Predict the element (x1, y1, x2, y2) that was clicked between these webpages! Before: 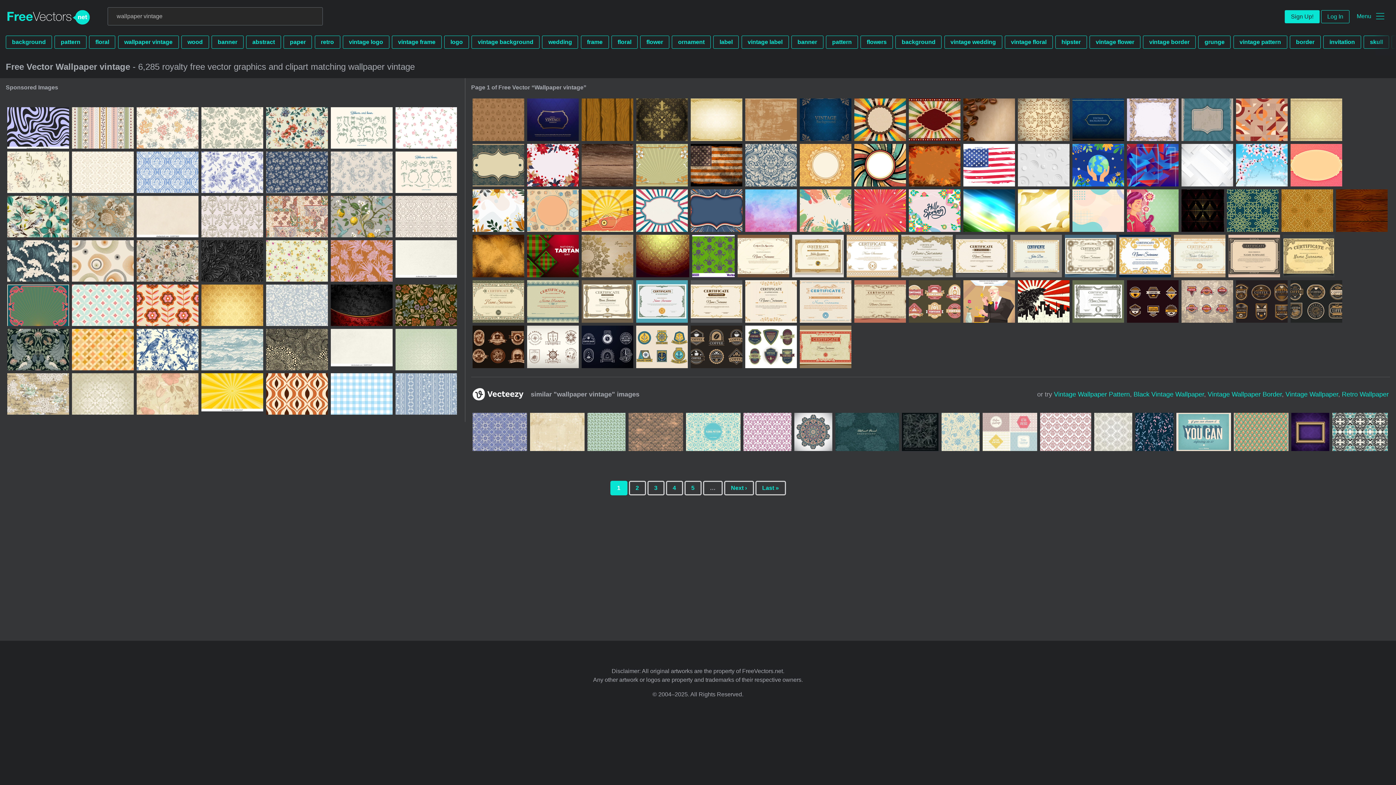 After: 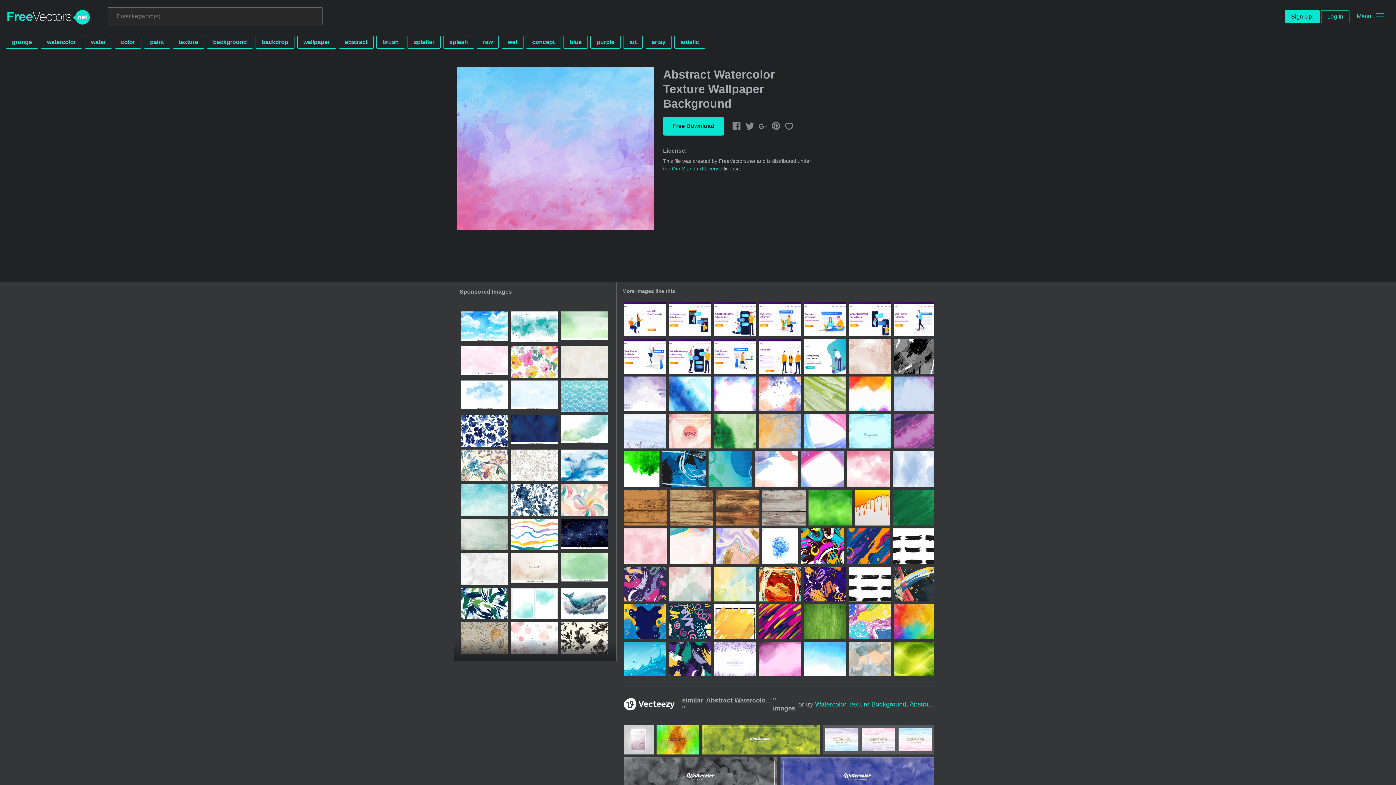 Action: bbox: (745, 189, 797, 232)